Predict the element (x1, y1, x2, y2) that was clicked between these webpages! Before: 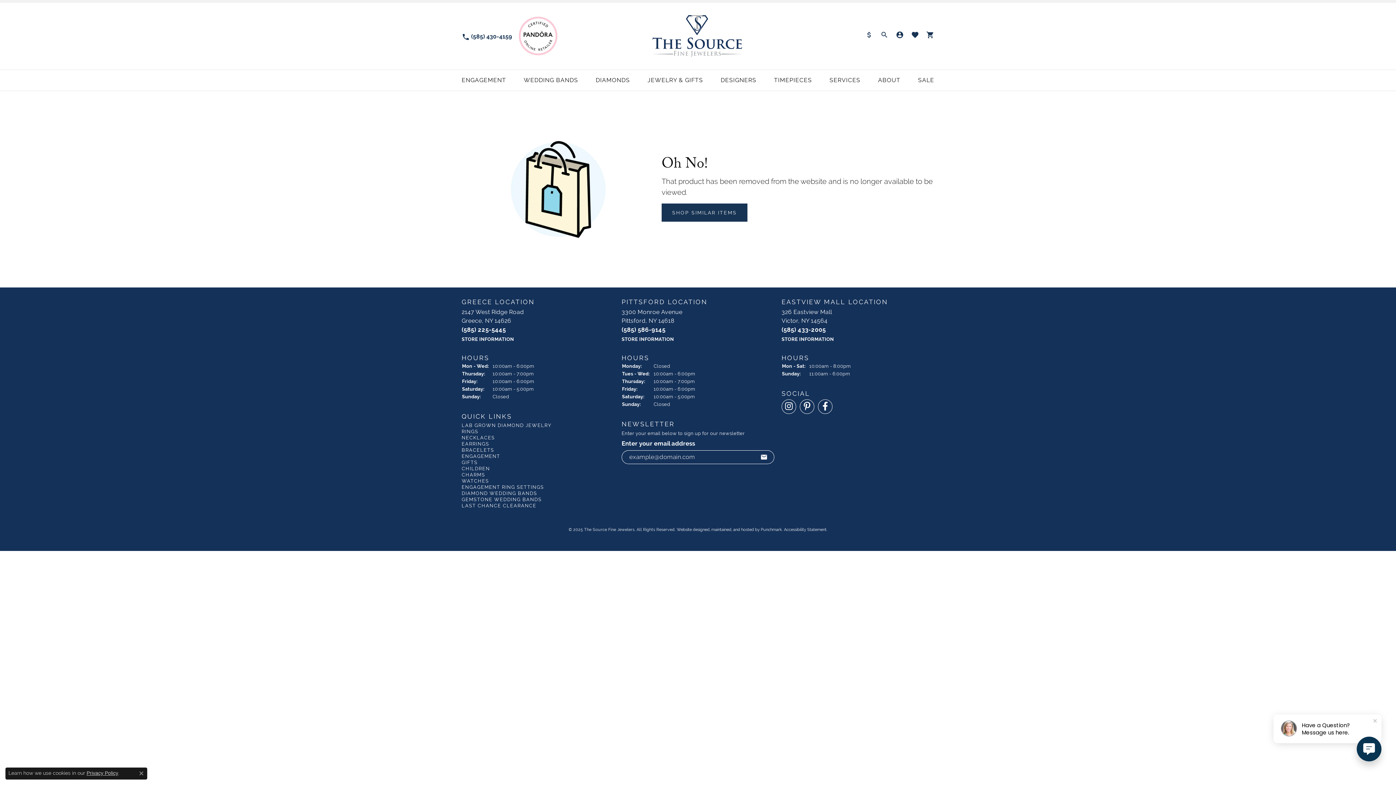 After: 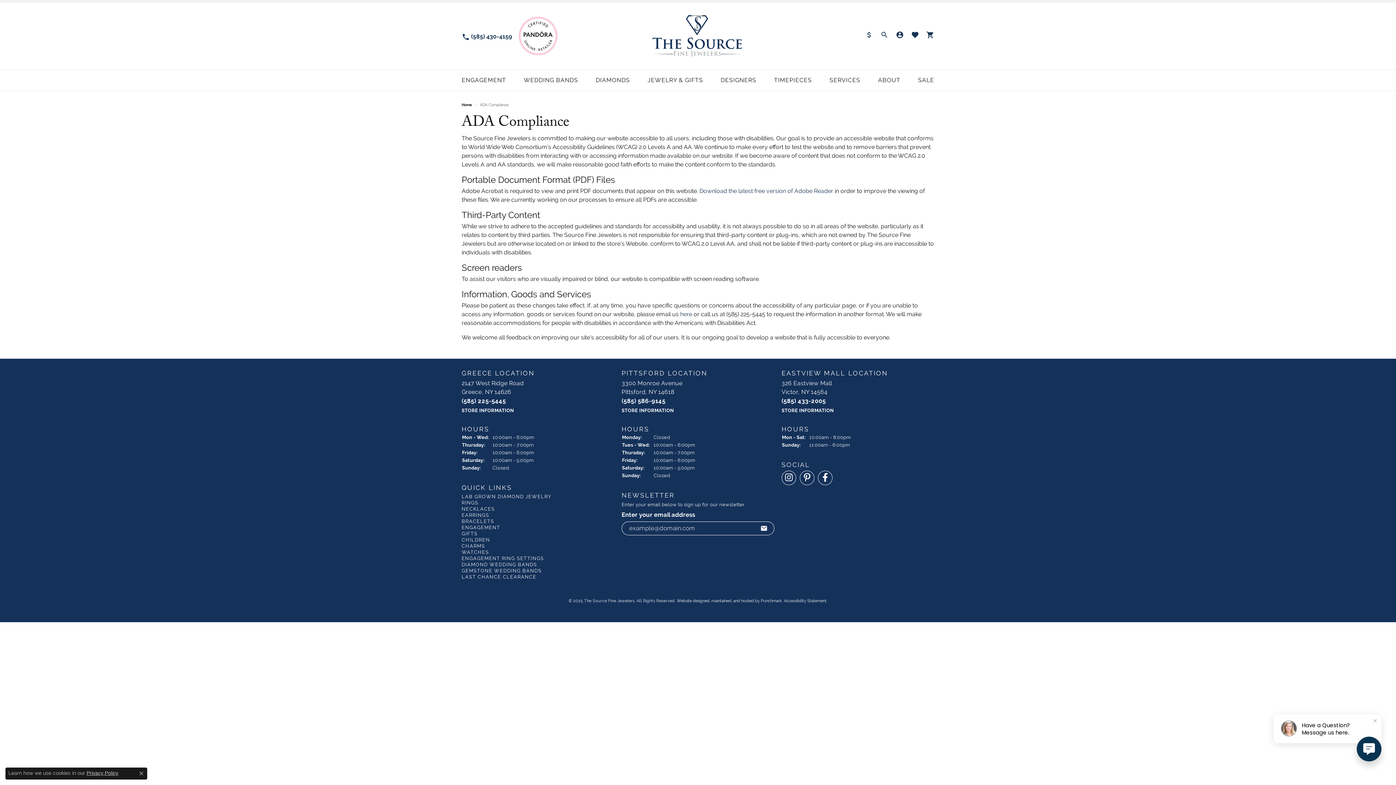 Action: label: Accessibility Statement bbox: (784, 527, 826, 531)